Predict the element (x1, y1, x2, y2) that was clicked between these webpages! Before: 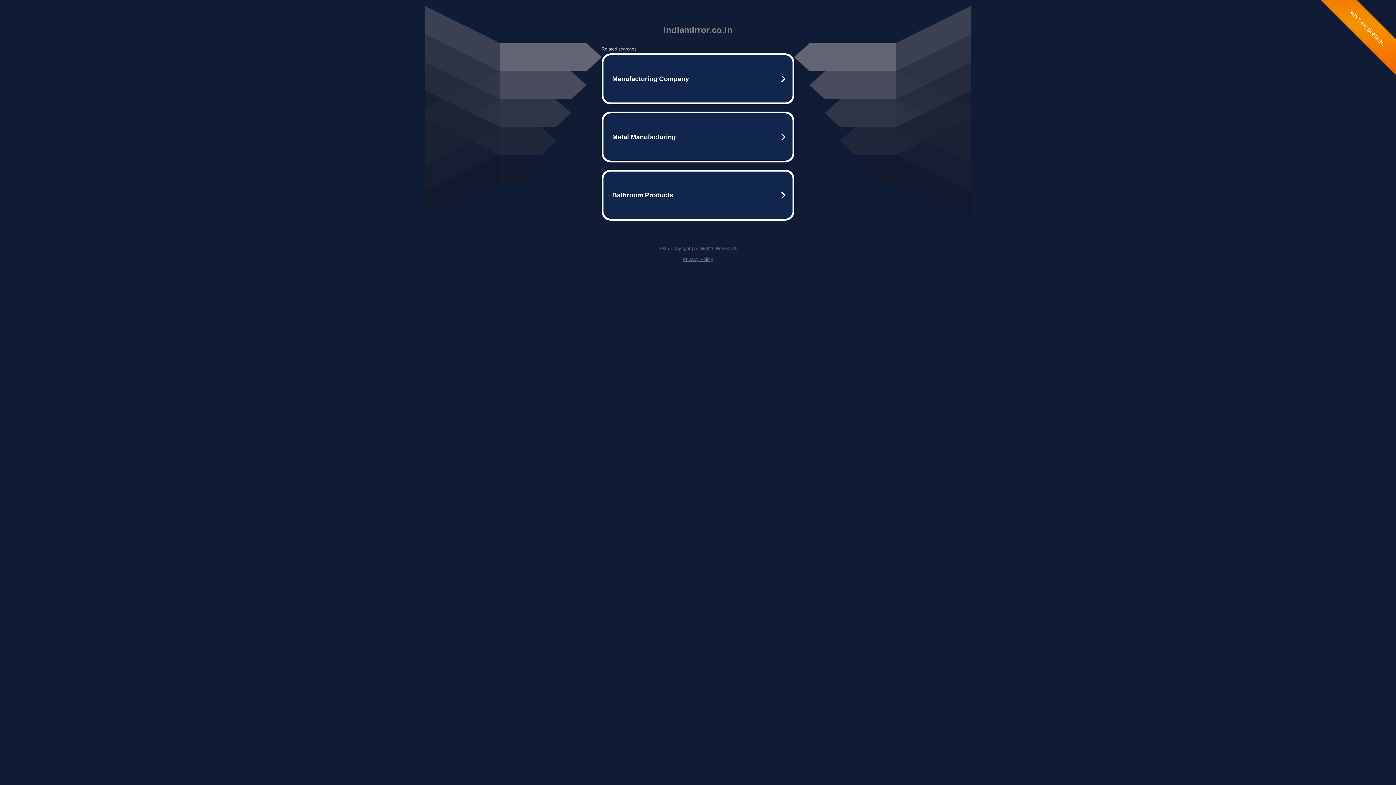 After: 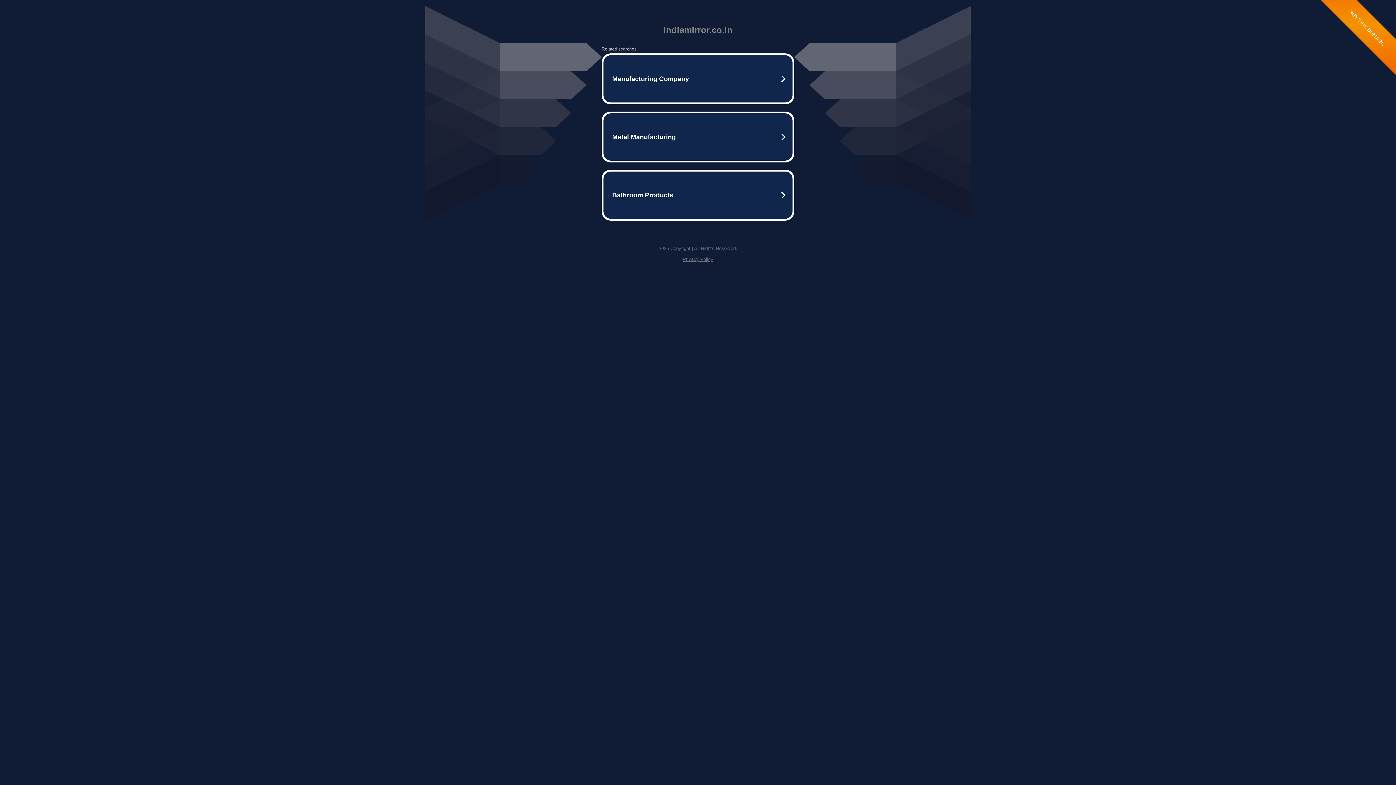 Action: bbox: (682, 256, 713, 262) label: Privacy Policy